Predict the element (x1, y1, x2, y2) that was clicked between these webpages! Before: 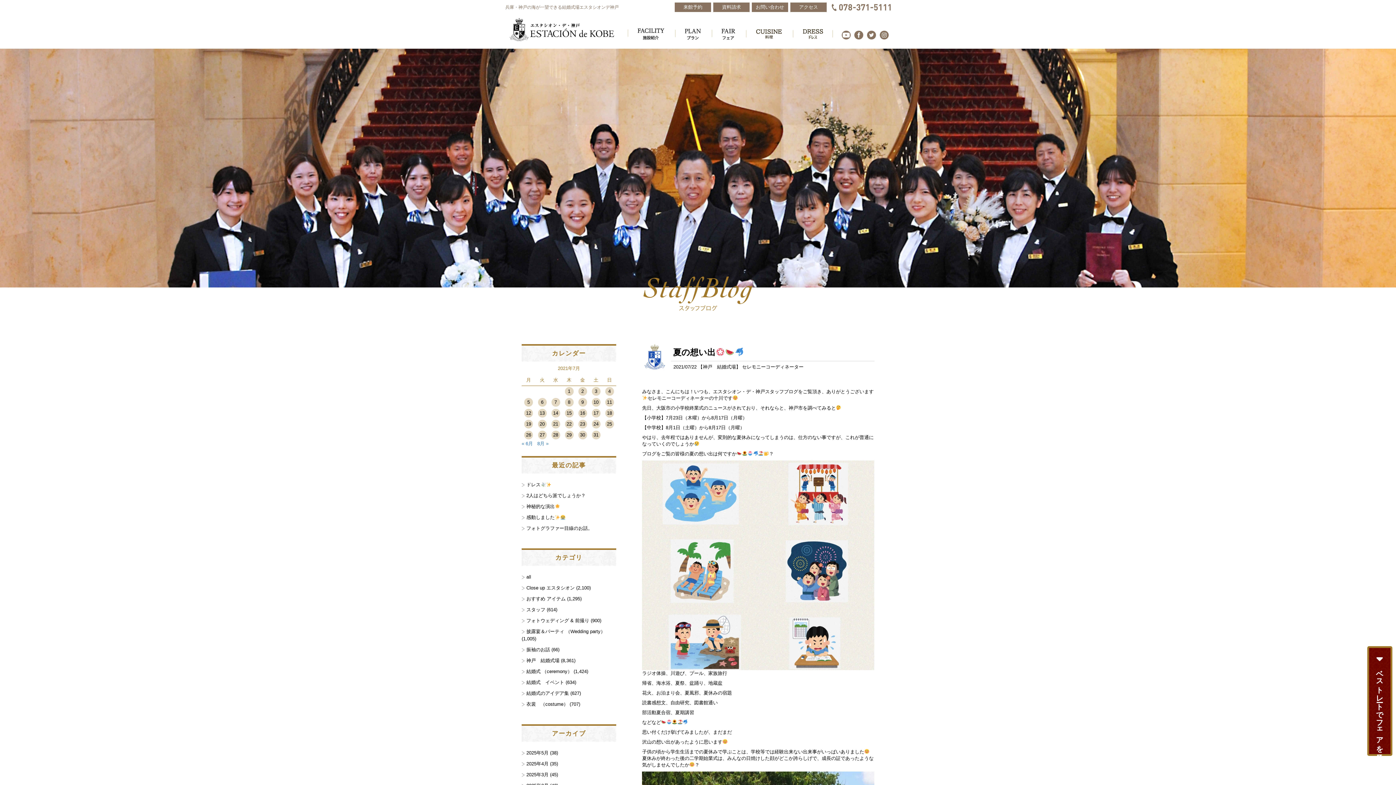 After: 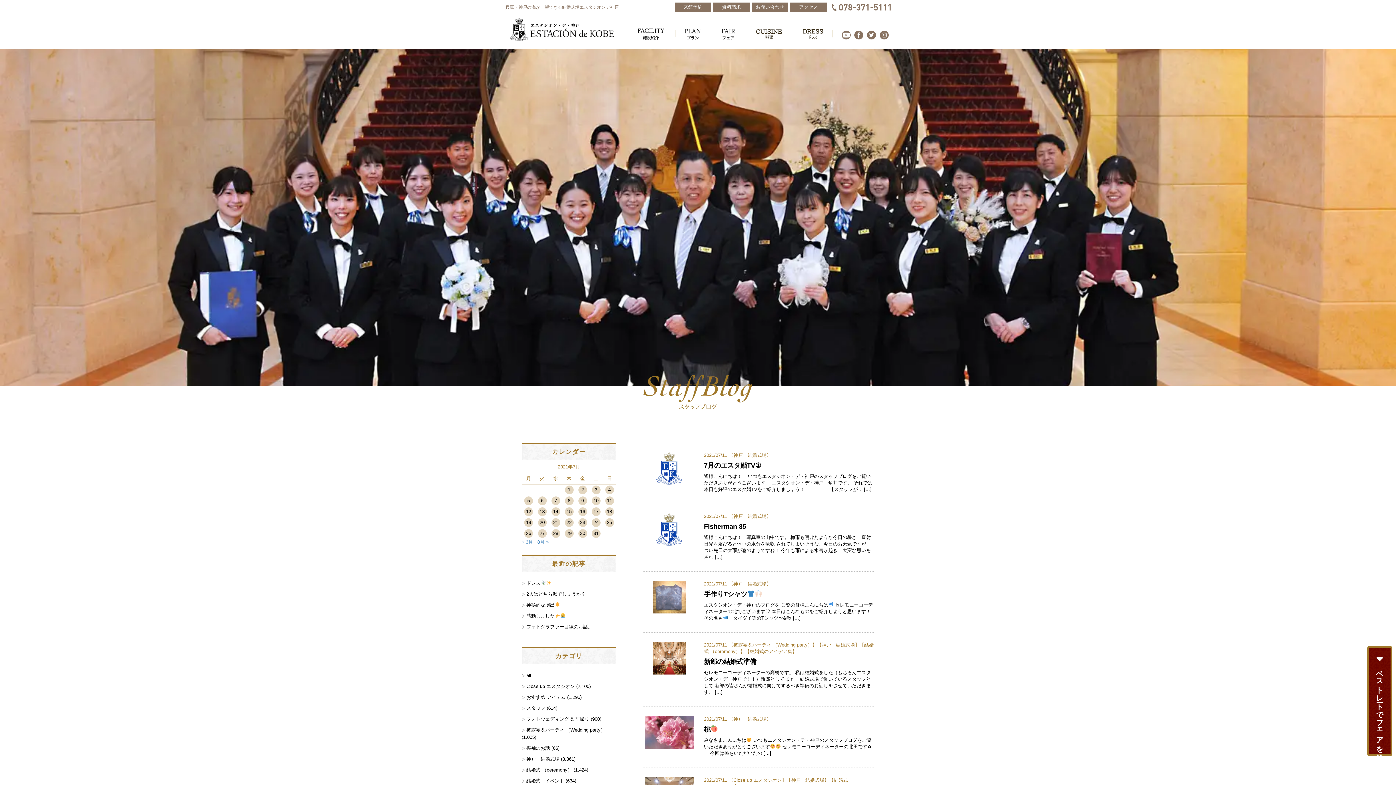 Action: label: 2021年7月11日 に投稿を公開 bbox: (605, 399, 614, 405)